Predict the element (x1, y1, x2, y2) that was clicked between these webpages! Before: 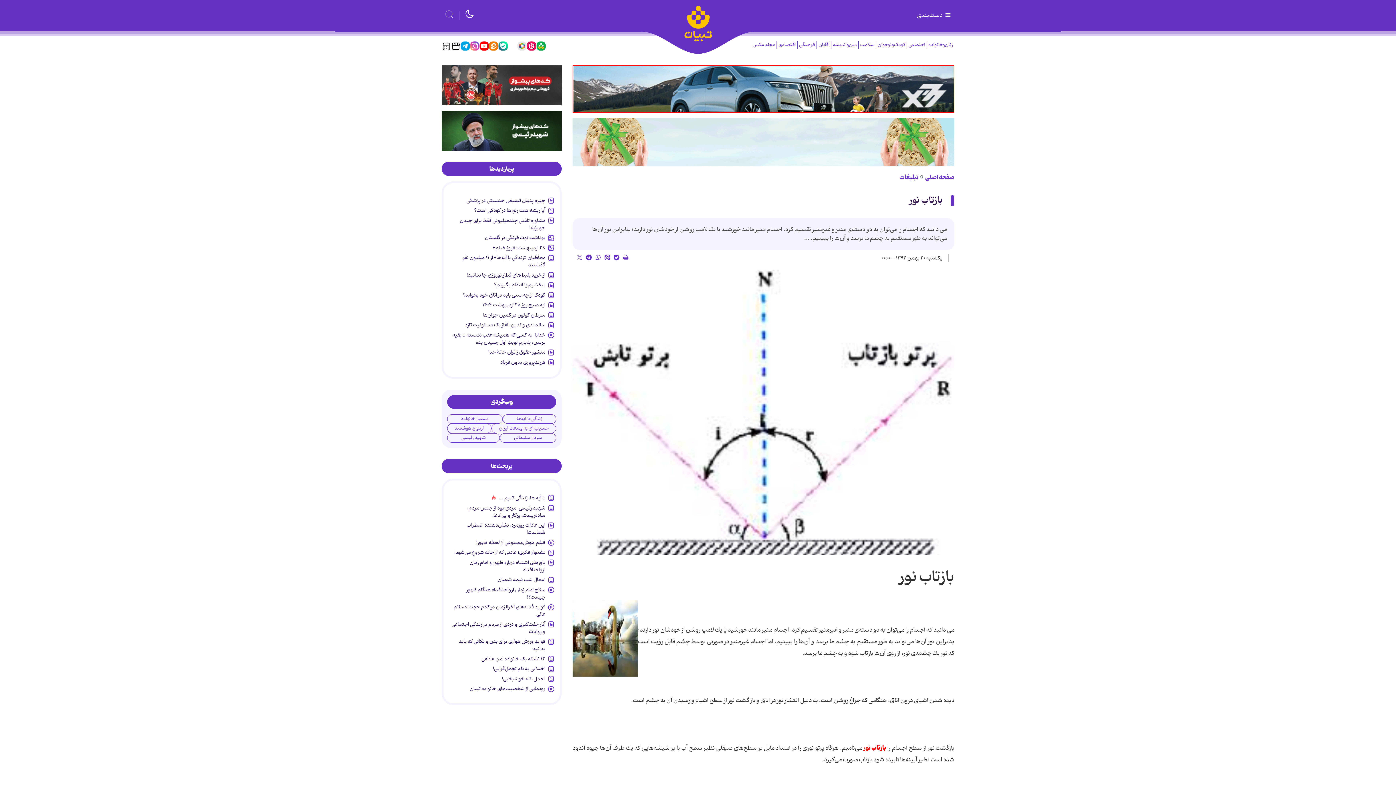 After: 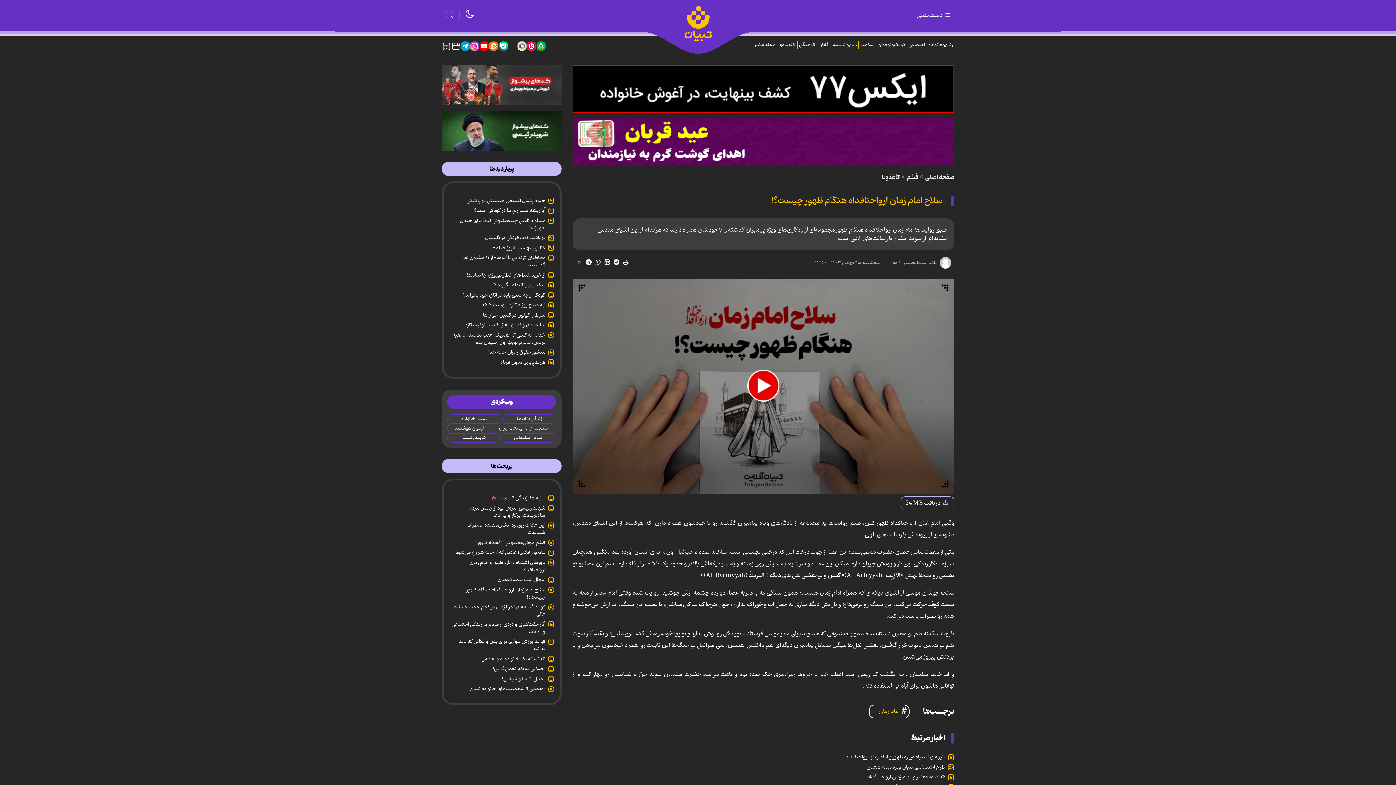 Action: bbox: (466, 586, 545, 604) label: سلاح امام زمان‌ ارواحنافداه هنگام ظهور چیست؟!